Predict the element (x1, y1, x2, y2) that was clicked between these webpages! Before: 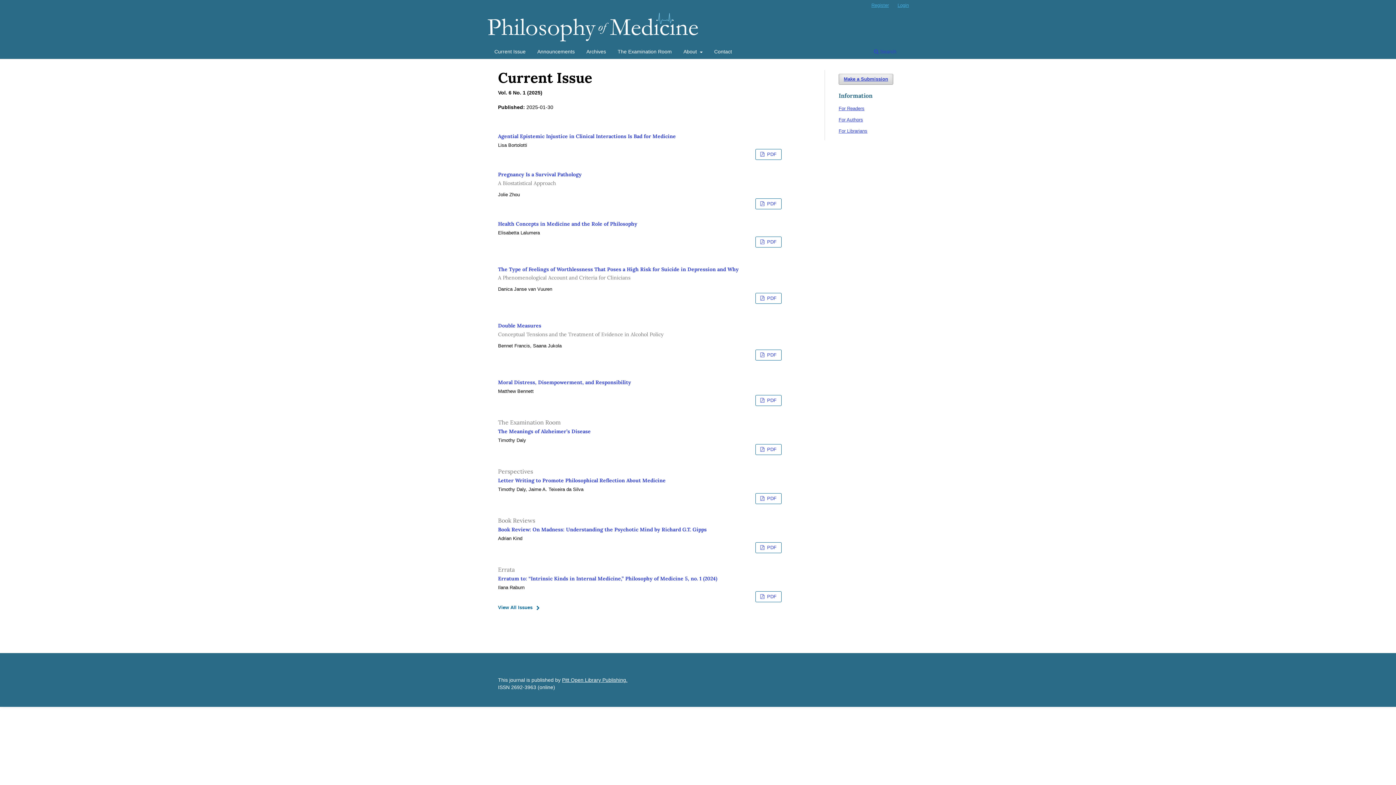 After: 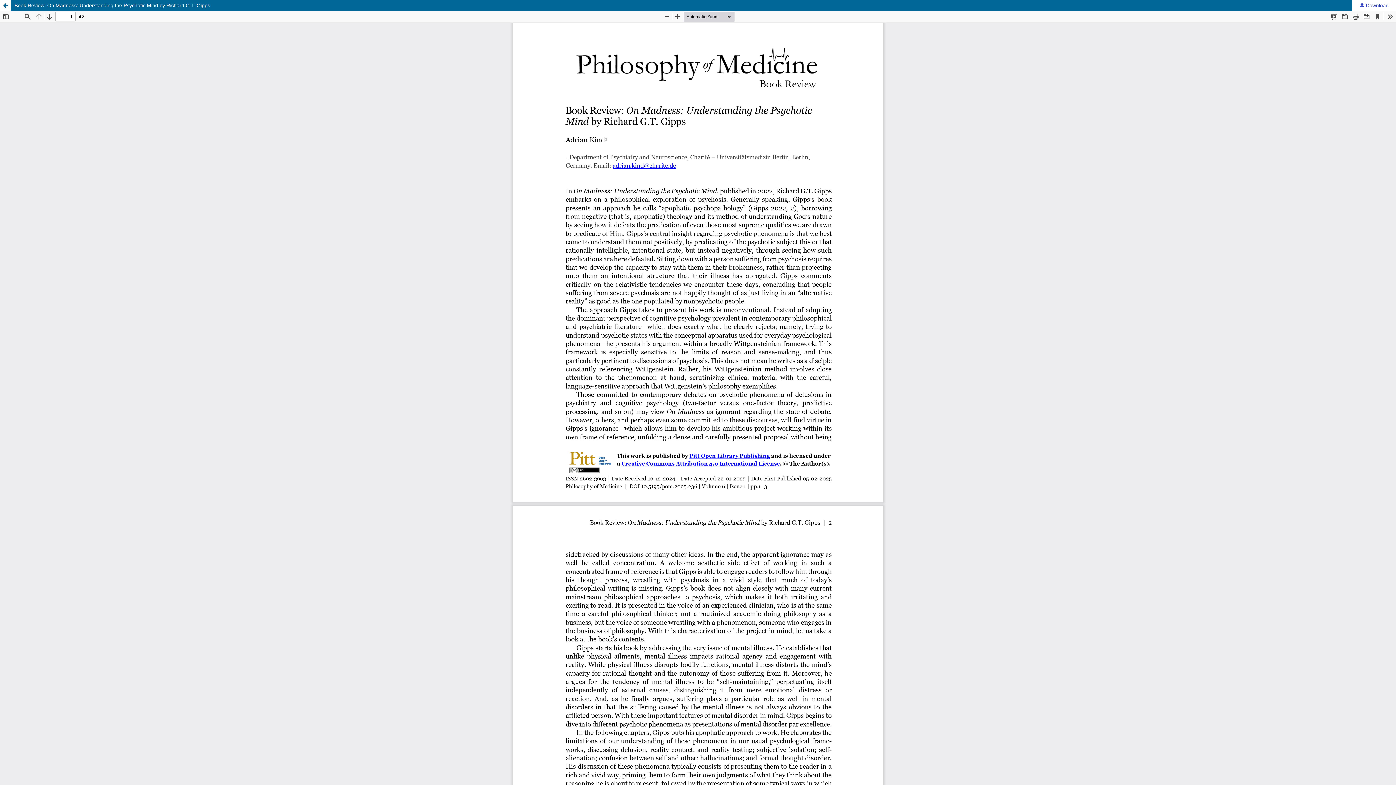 Action: label:  PDF bbox: (755, 542, 781, 553)